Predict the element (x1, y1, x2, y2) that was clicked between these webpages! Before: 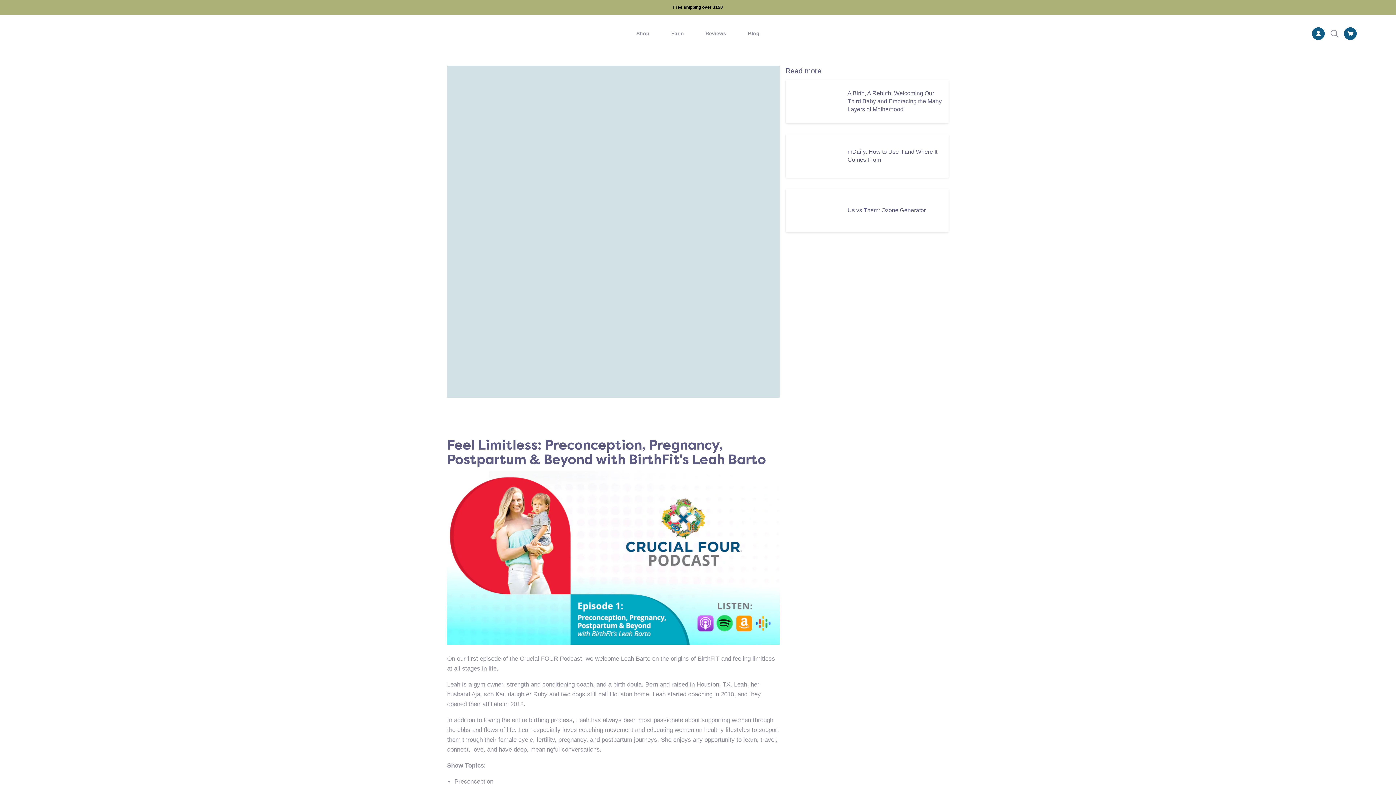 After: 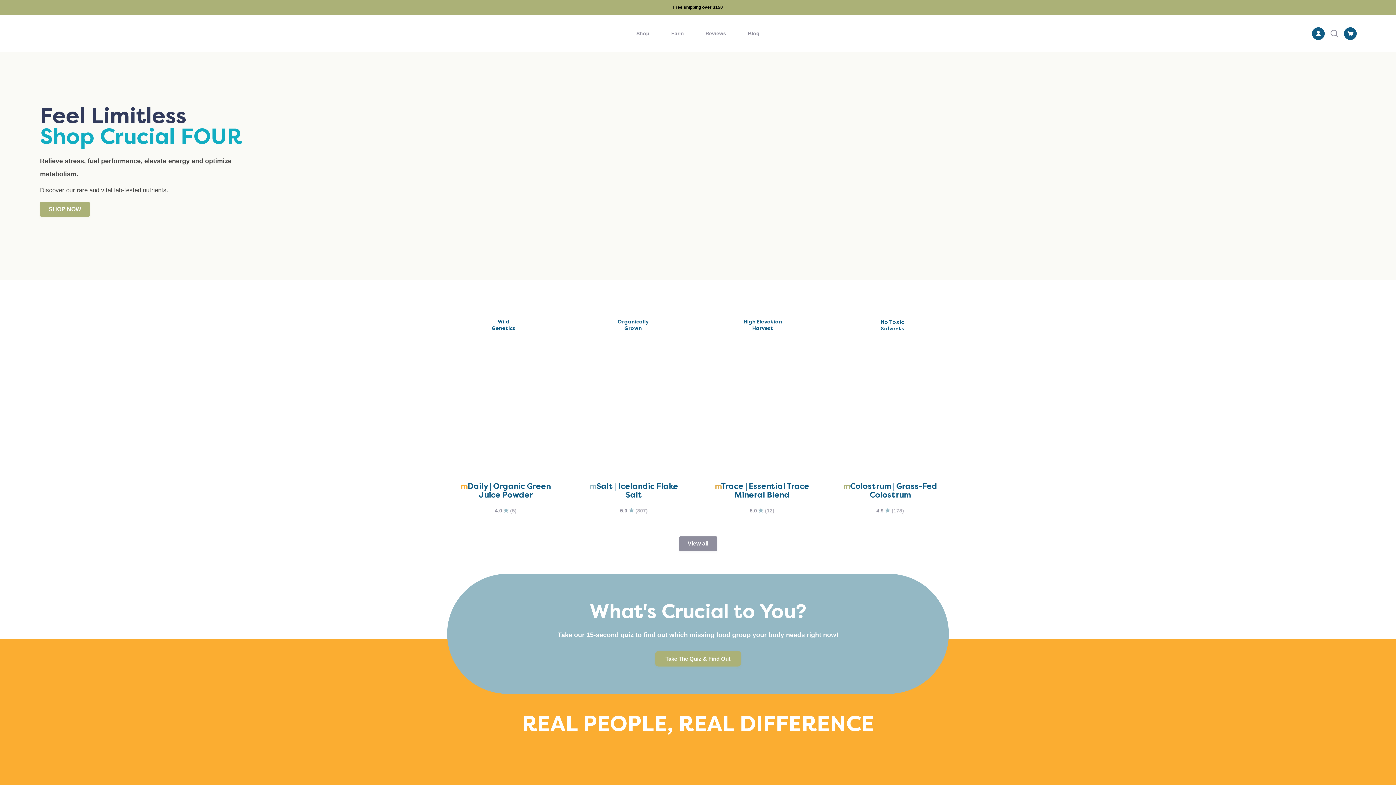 Action: bbox: (40, 24, 98, 42)